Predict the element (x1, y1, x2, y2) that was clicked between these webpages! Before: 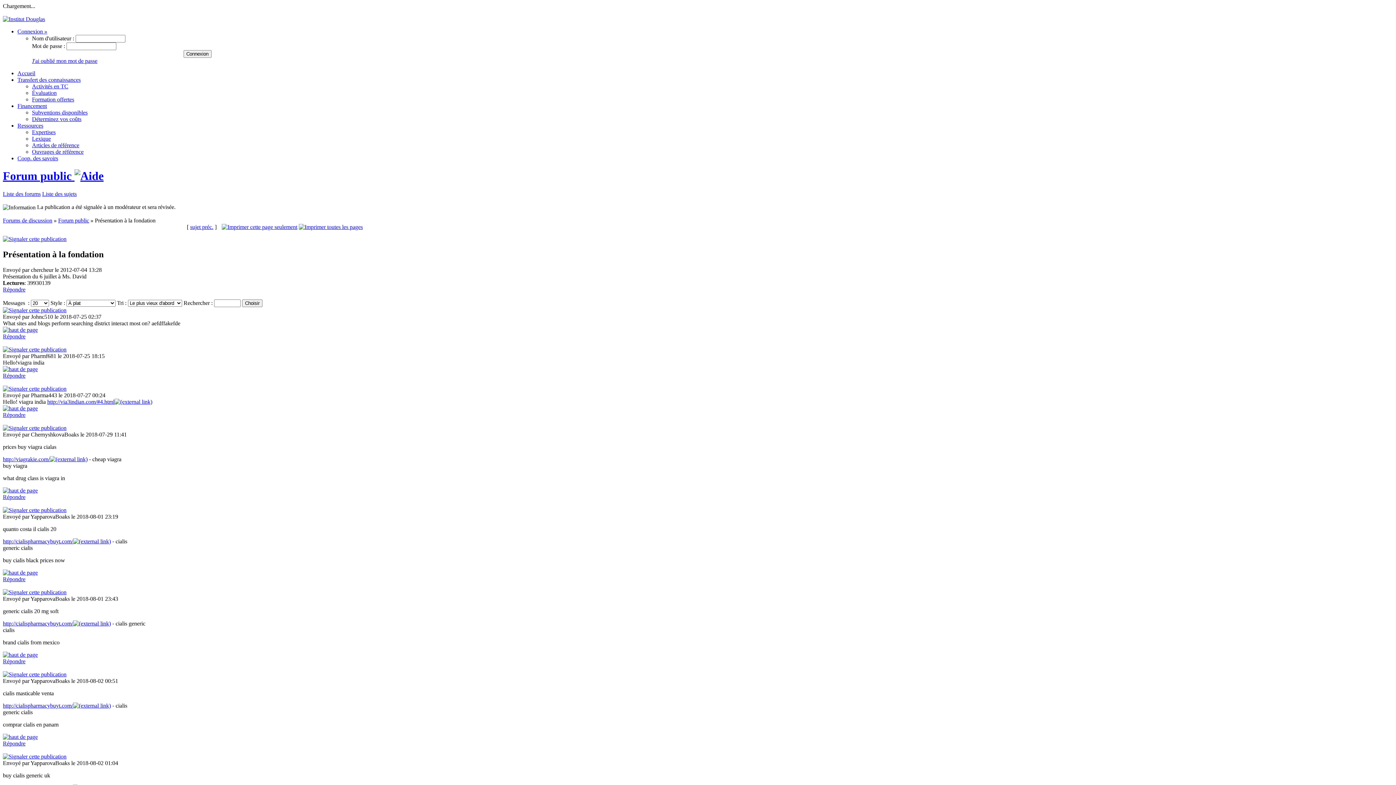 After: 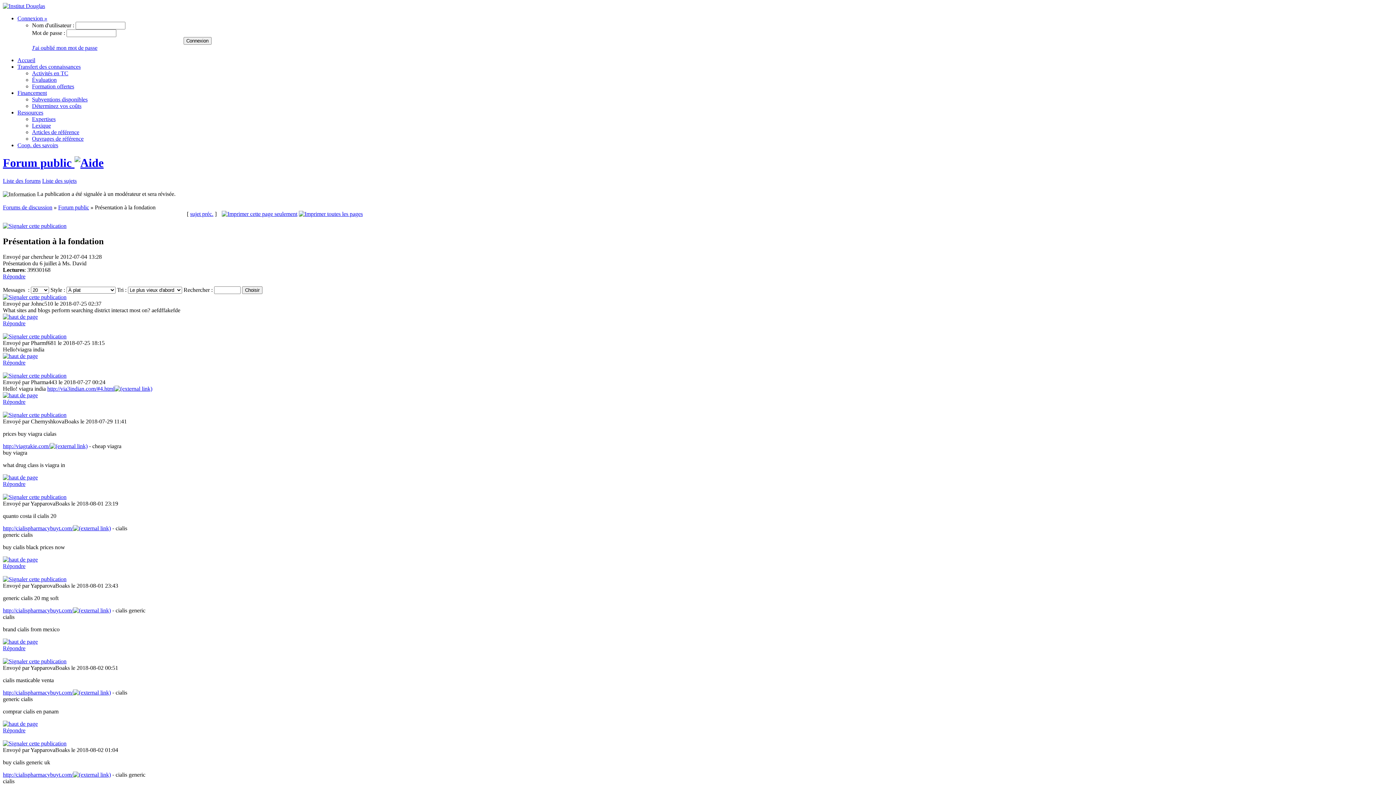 Action: bbox: (2, 589, 66, 595)